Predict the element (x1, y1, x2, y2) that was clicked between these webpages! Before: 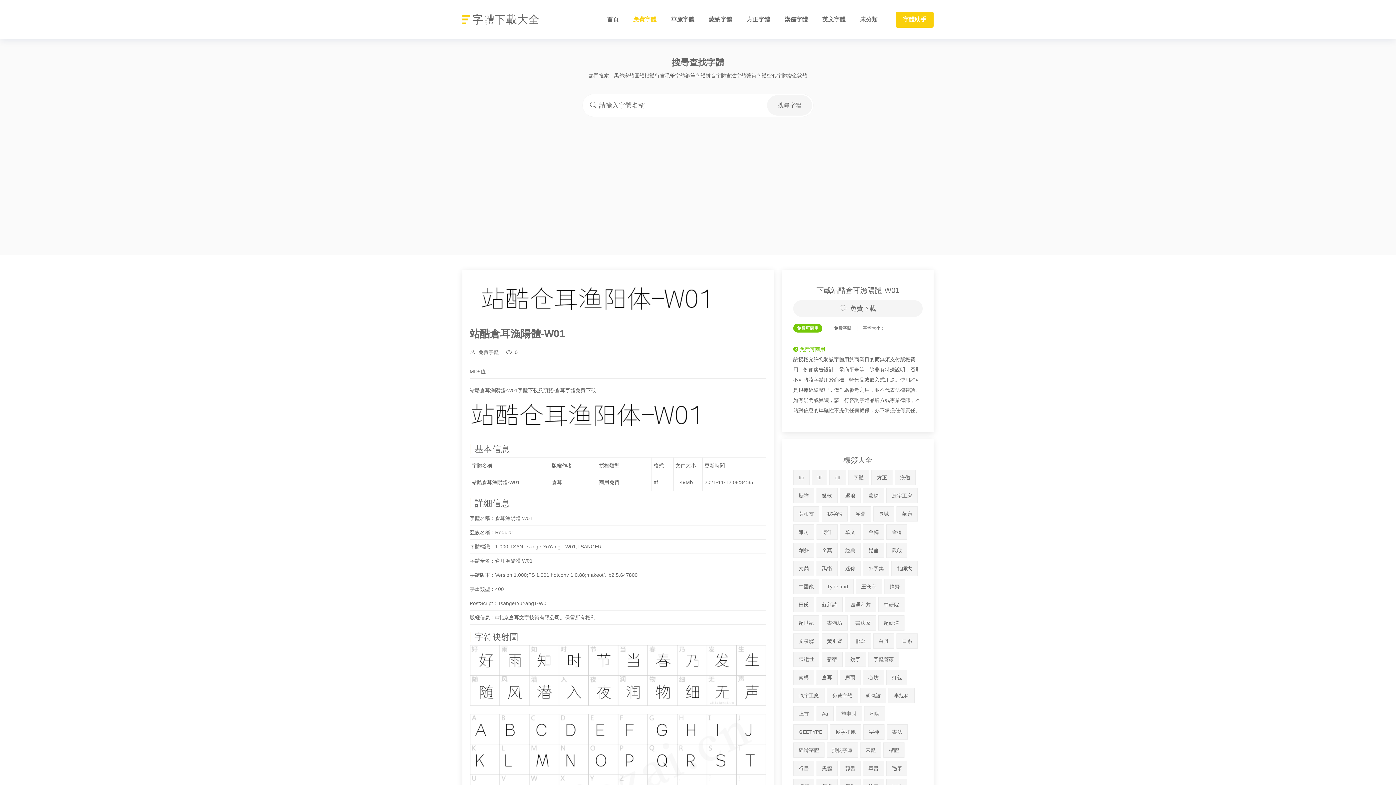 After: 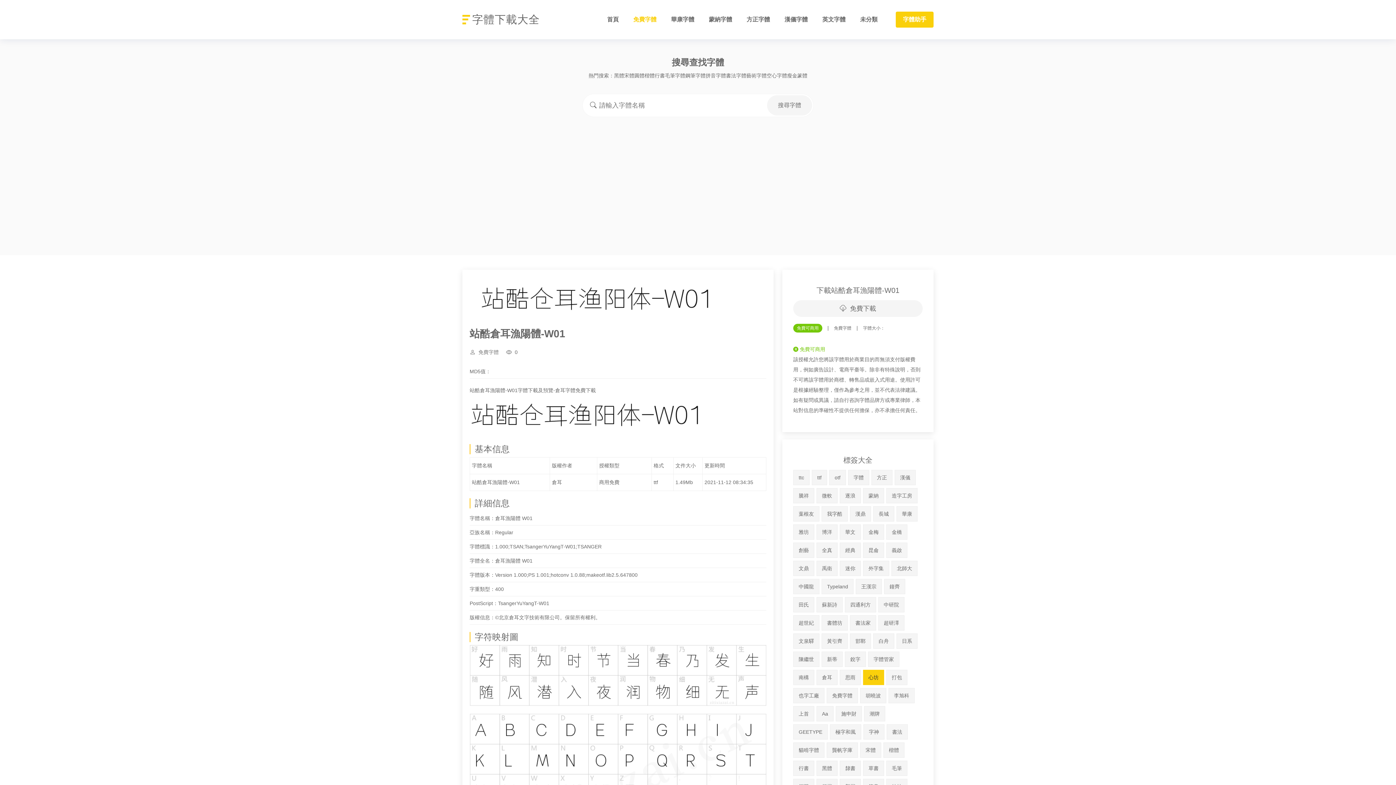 Action: label: 心坊 bbox: (863, 670, 884, 685)